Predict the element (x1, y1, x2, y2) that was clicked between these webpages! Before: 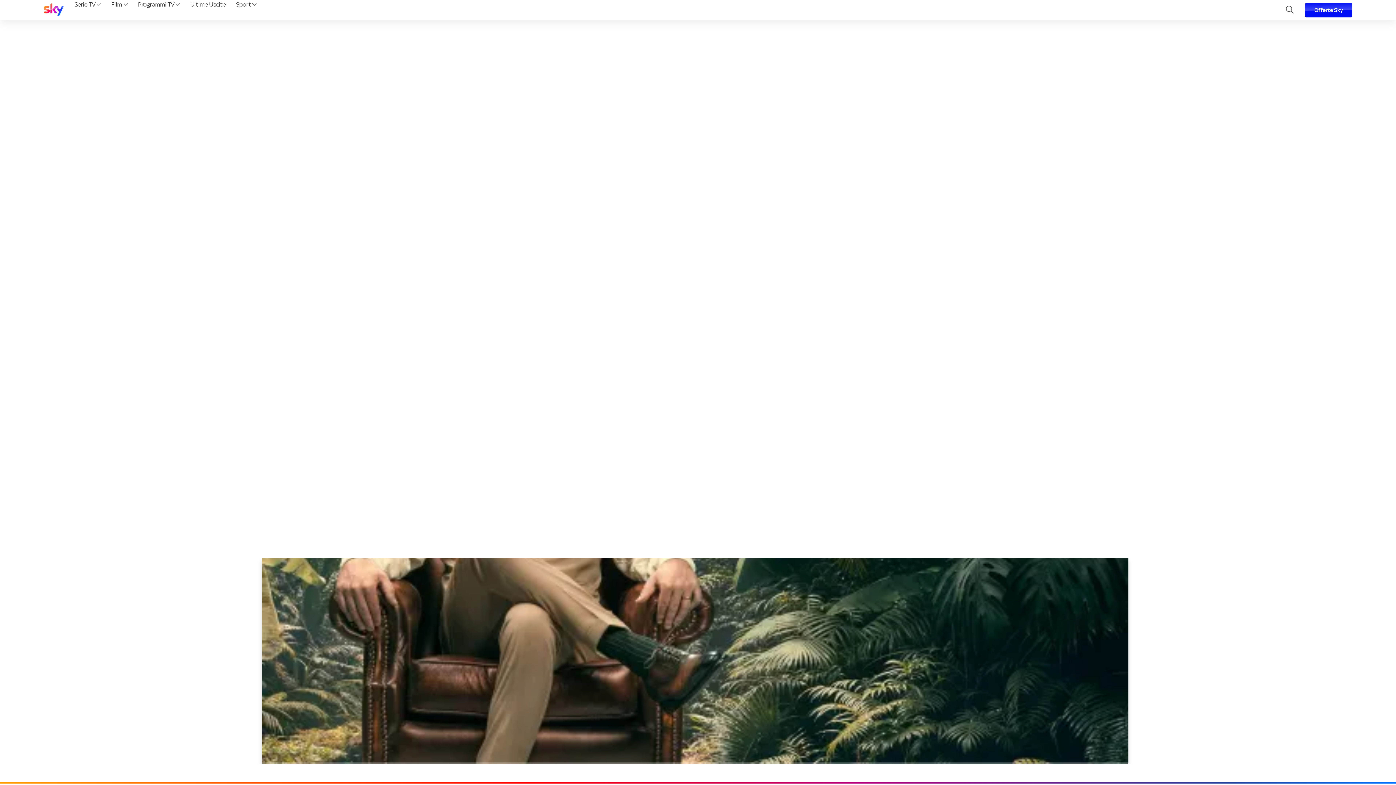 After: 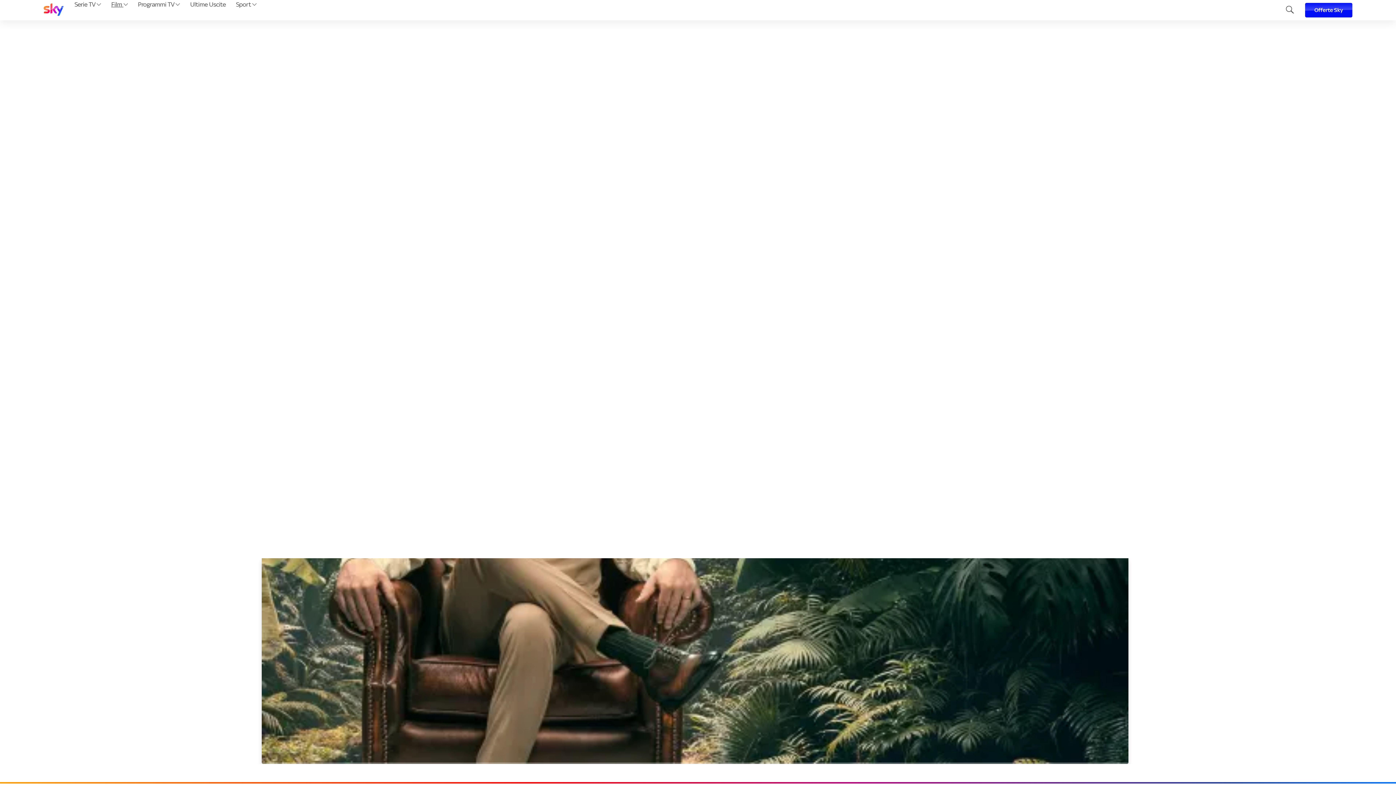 Action: label: Film  bbox: (108, 0, 130, 20)